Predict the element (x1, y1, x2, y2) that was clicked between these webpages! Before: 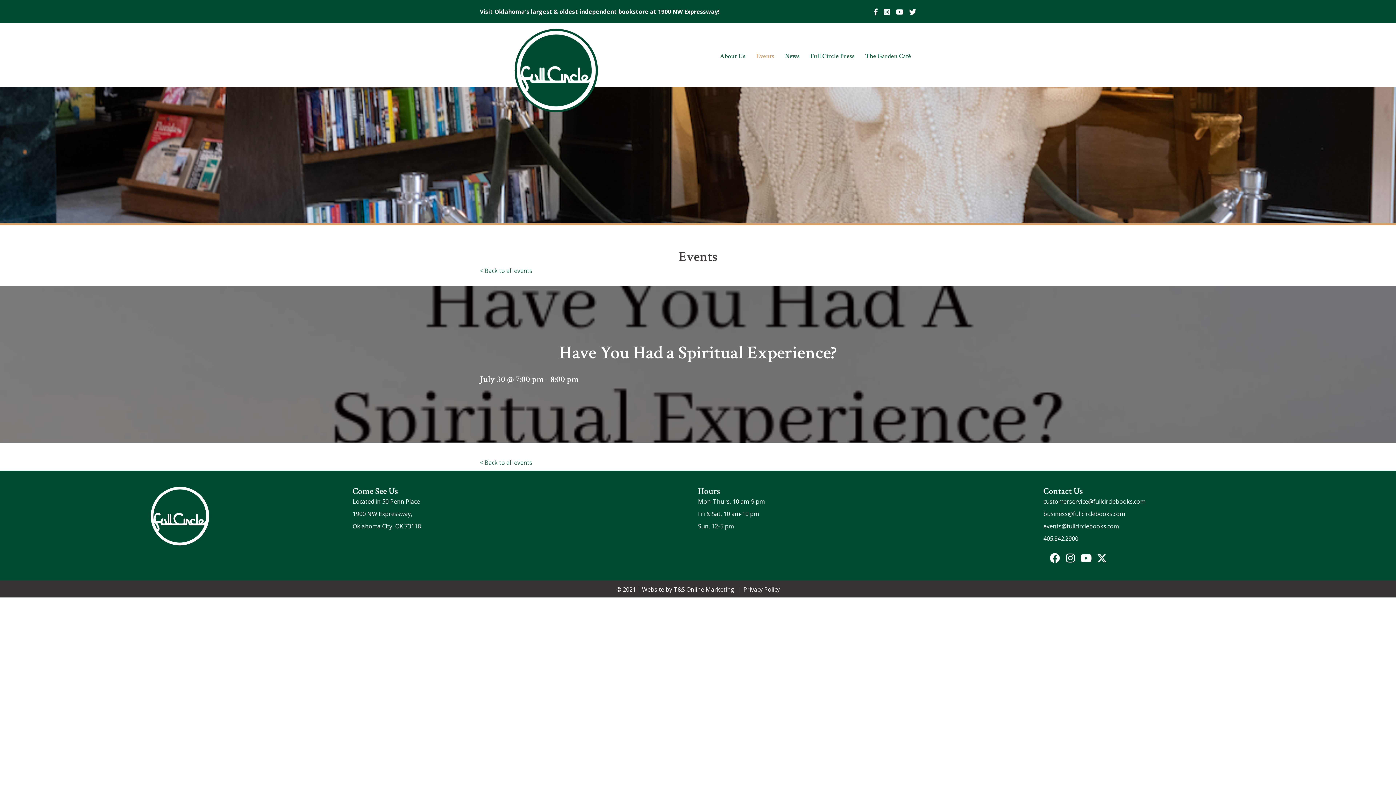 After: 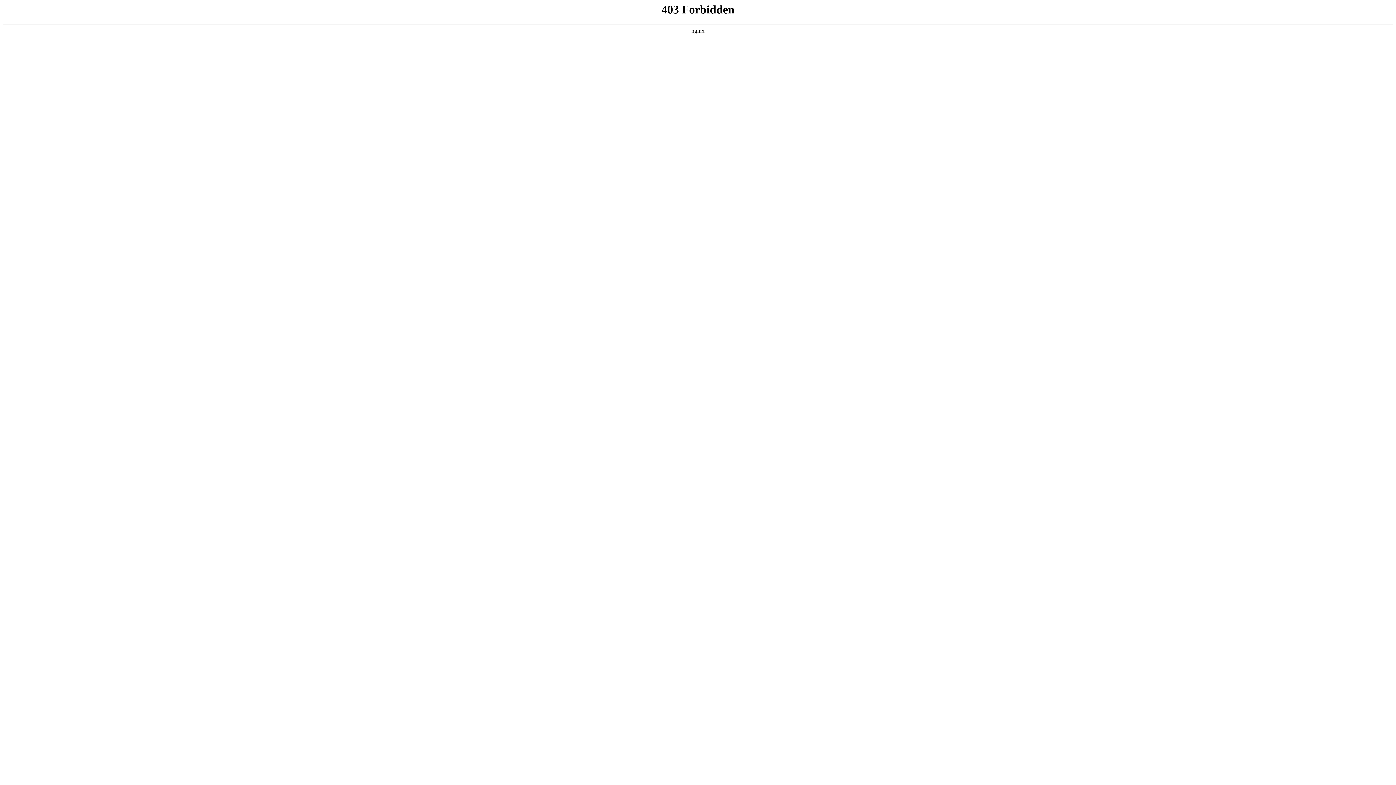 Action: label: T&S Online Marketing bbox: (673, 585, 734, 593)